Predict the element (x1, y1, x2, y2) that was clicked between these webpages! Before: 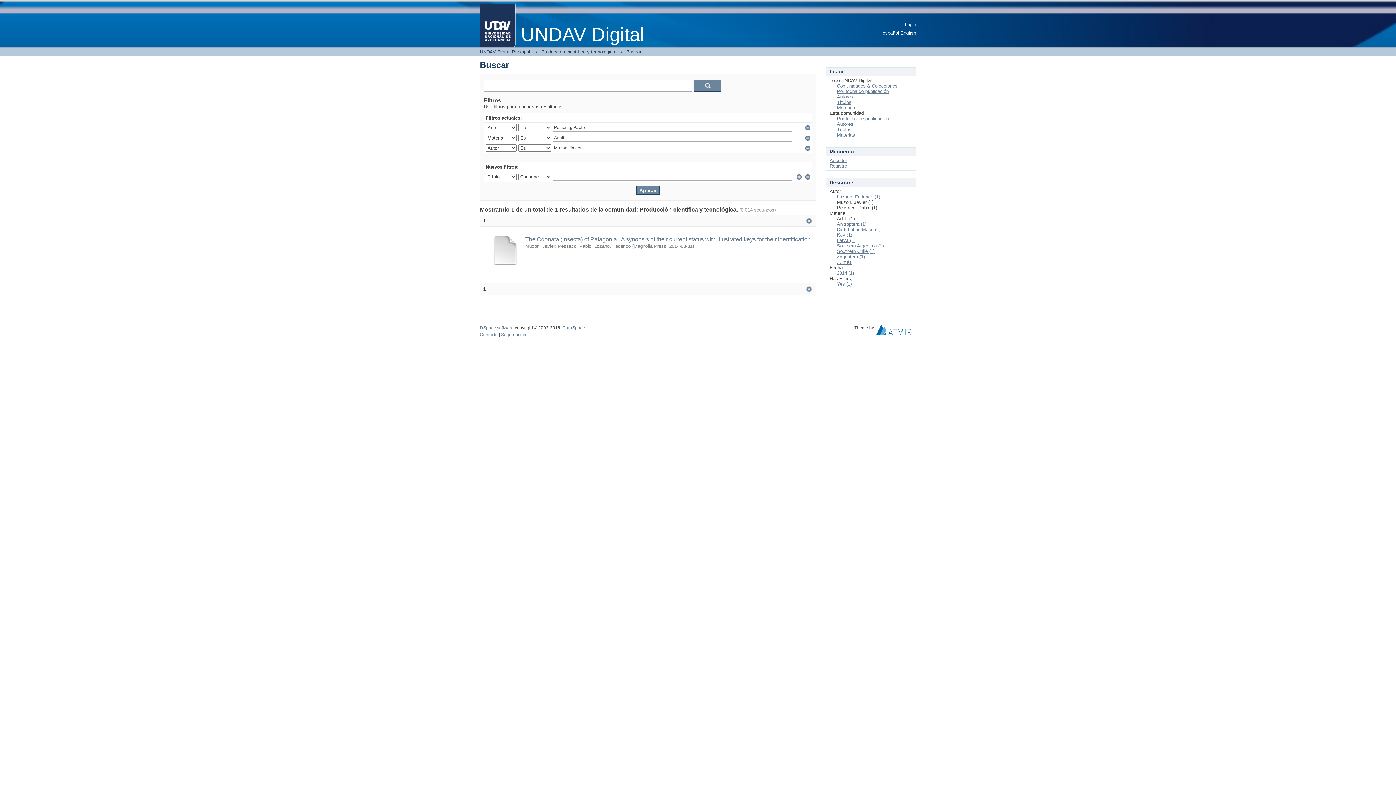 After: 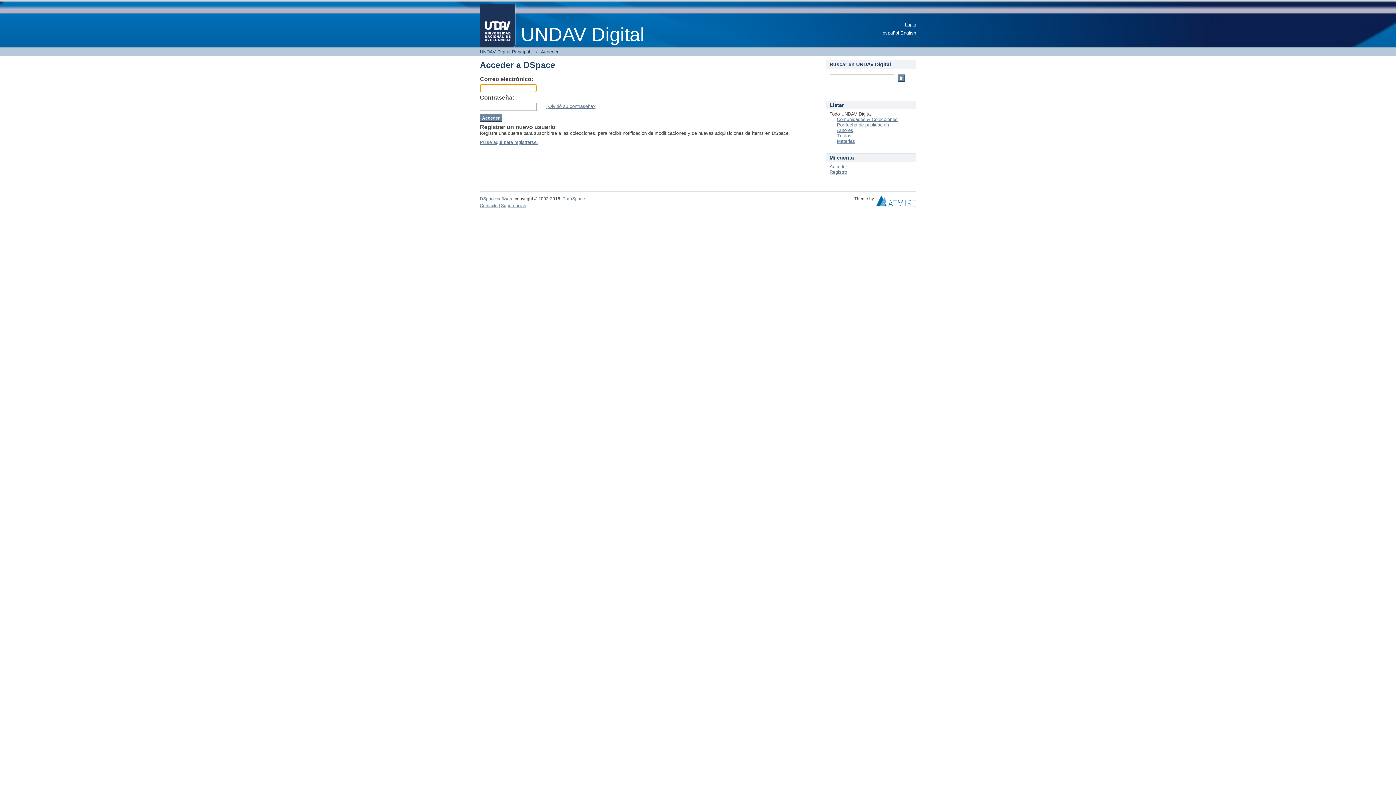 Action: bbox: (829, 157, 847, 163) label: Acceder